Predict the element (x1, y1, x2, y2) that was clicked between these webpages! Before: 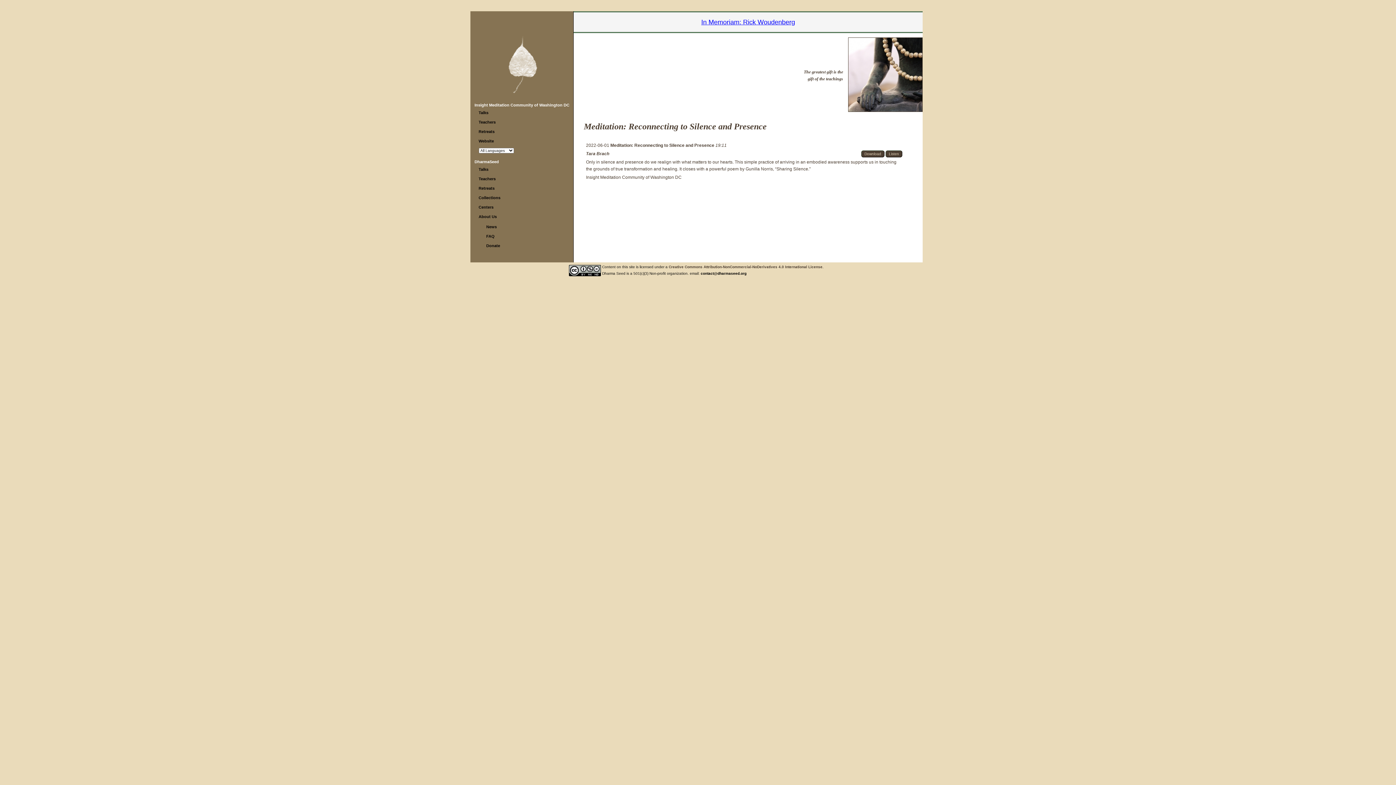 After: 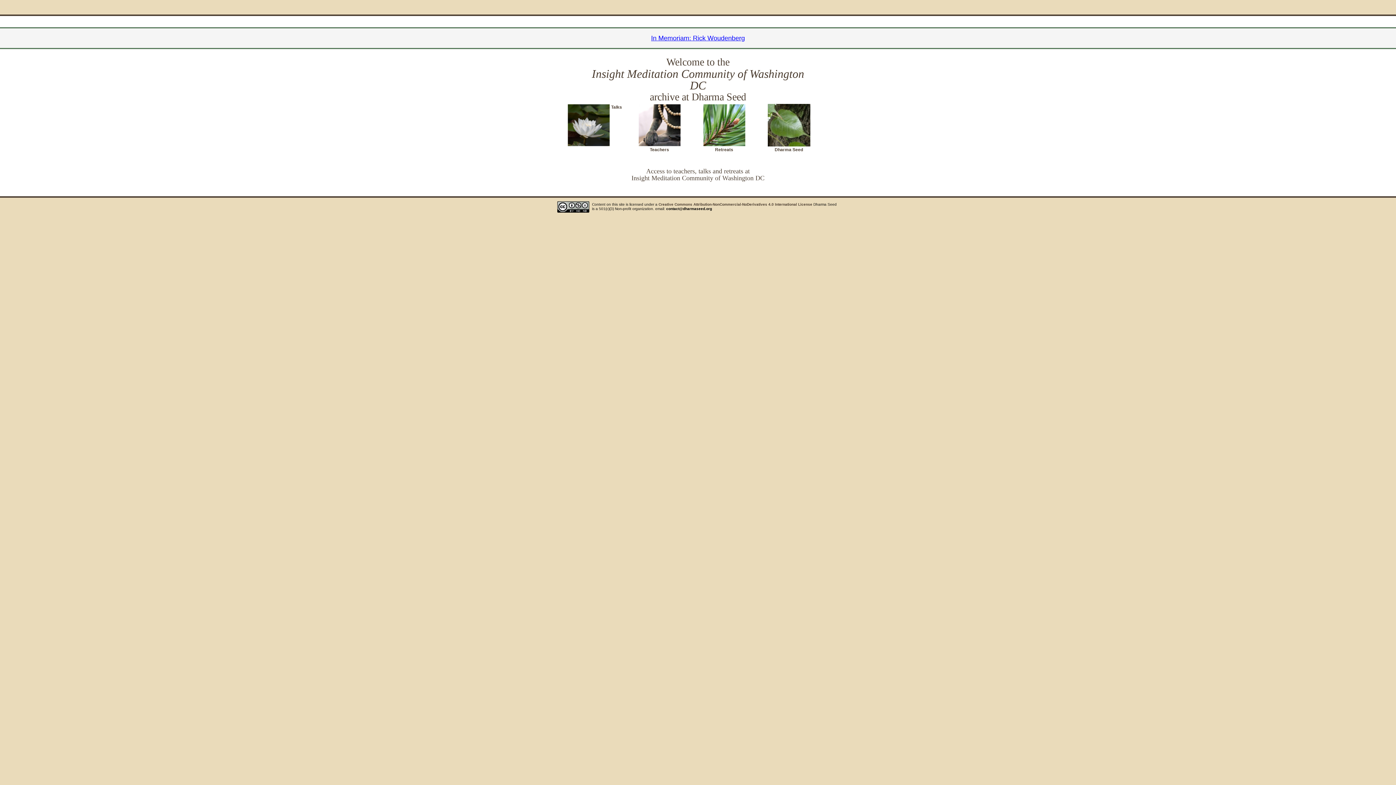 Action: bbox: (503, 92, 540, 97)